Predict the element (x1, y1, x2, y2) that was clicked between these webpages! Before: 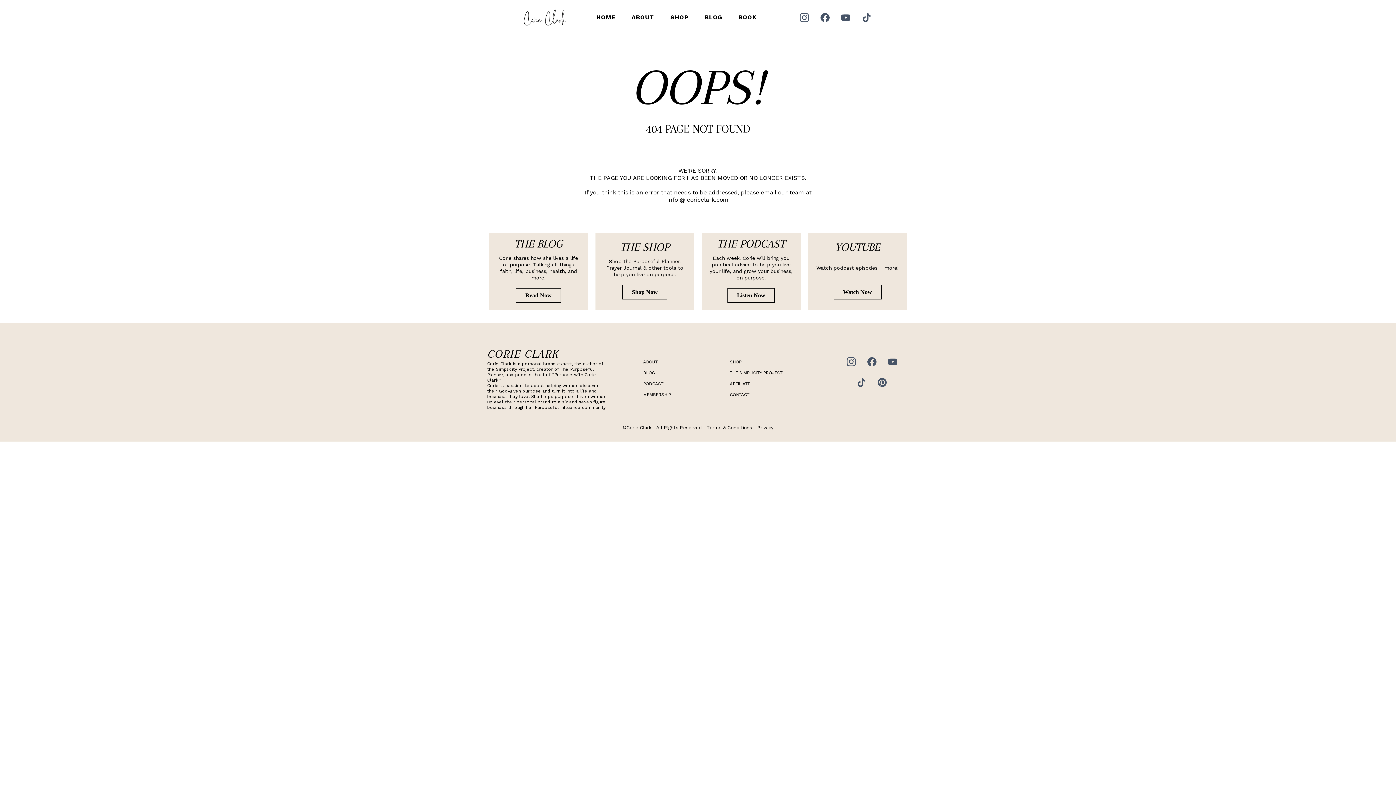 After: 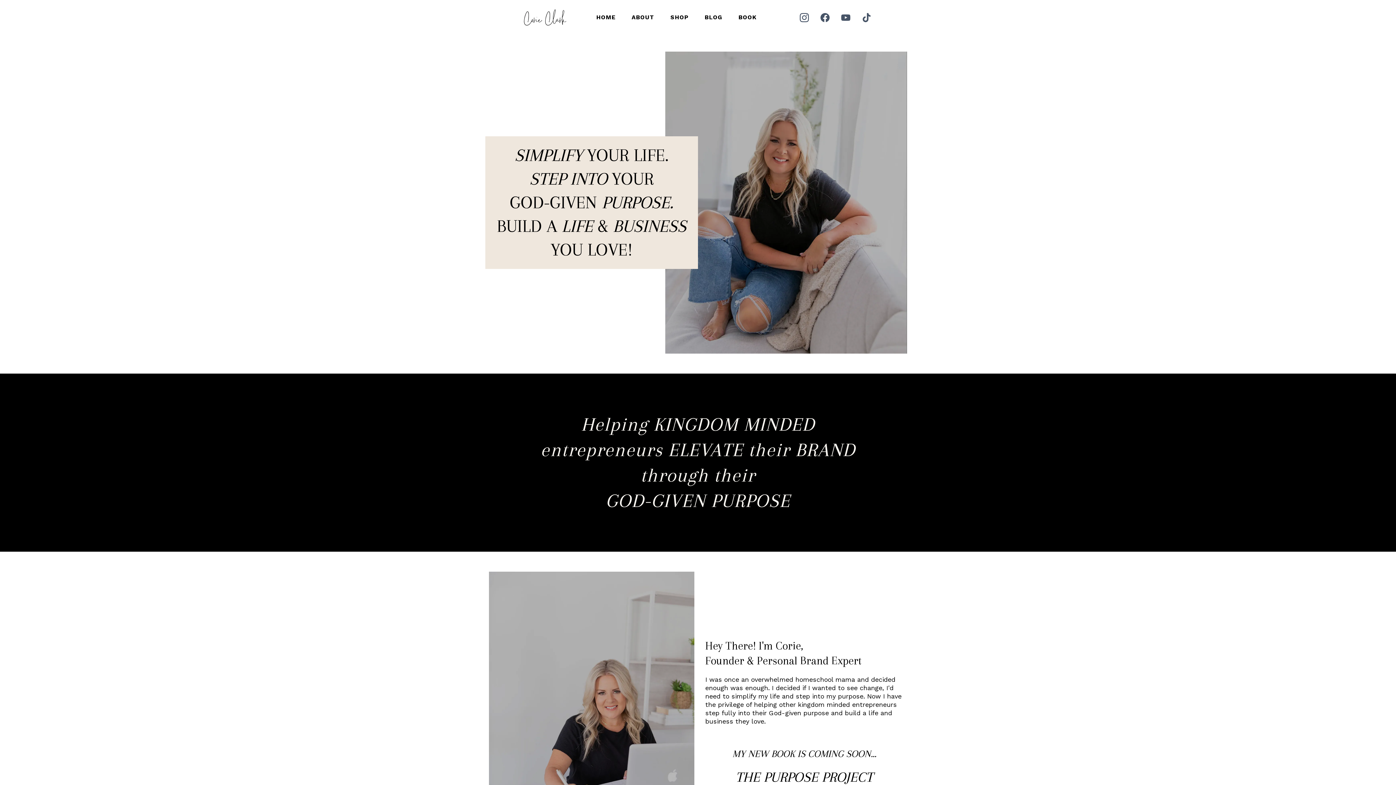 Action: label: HOME bbox: (588, 10, 623, 24)